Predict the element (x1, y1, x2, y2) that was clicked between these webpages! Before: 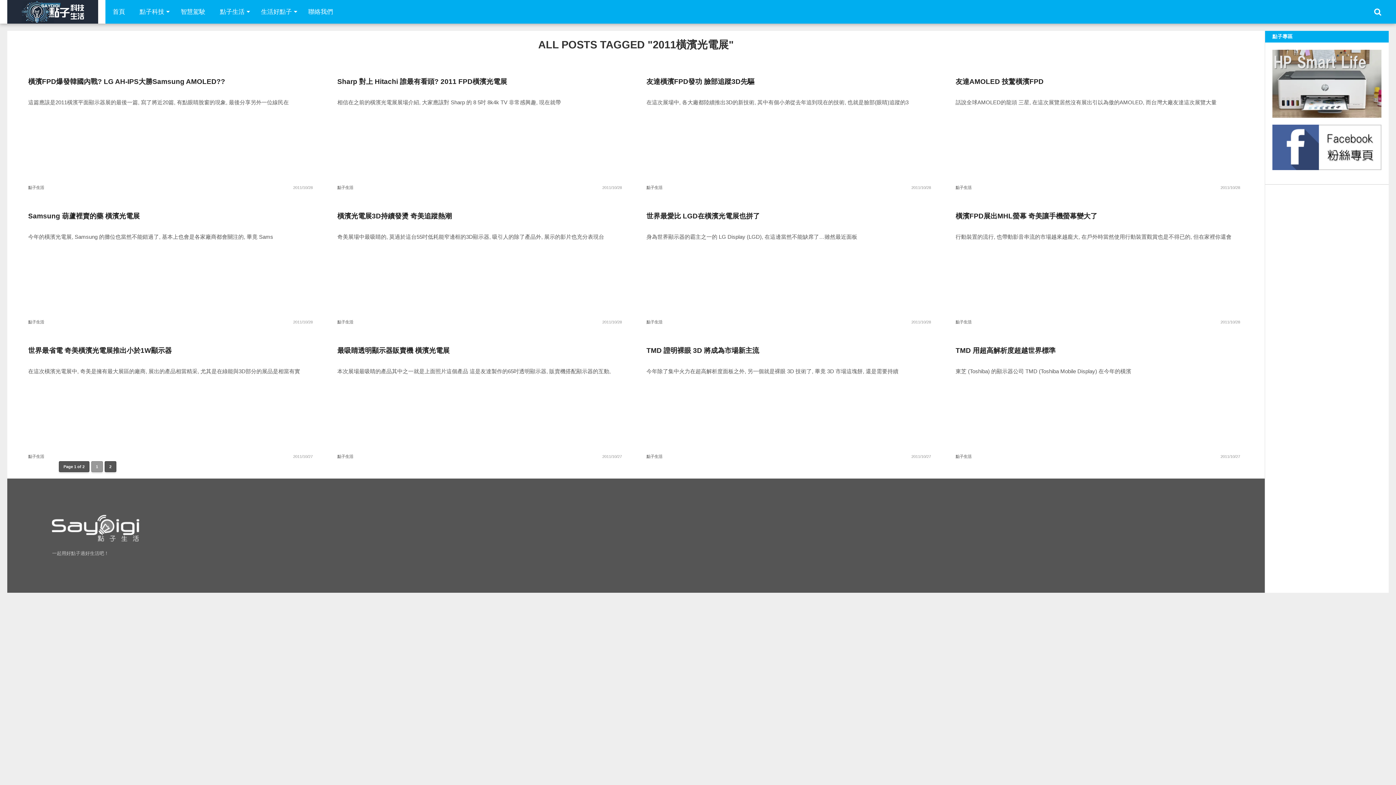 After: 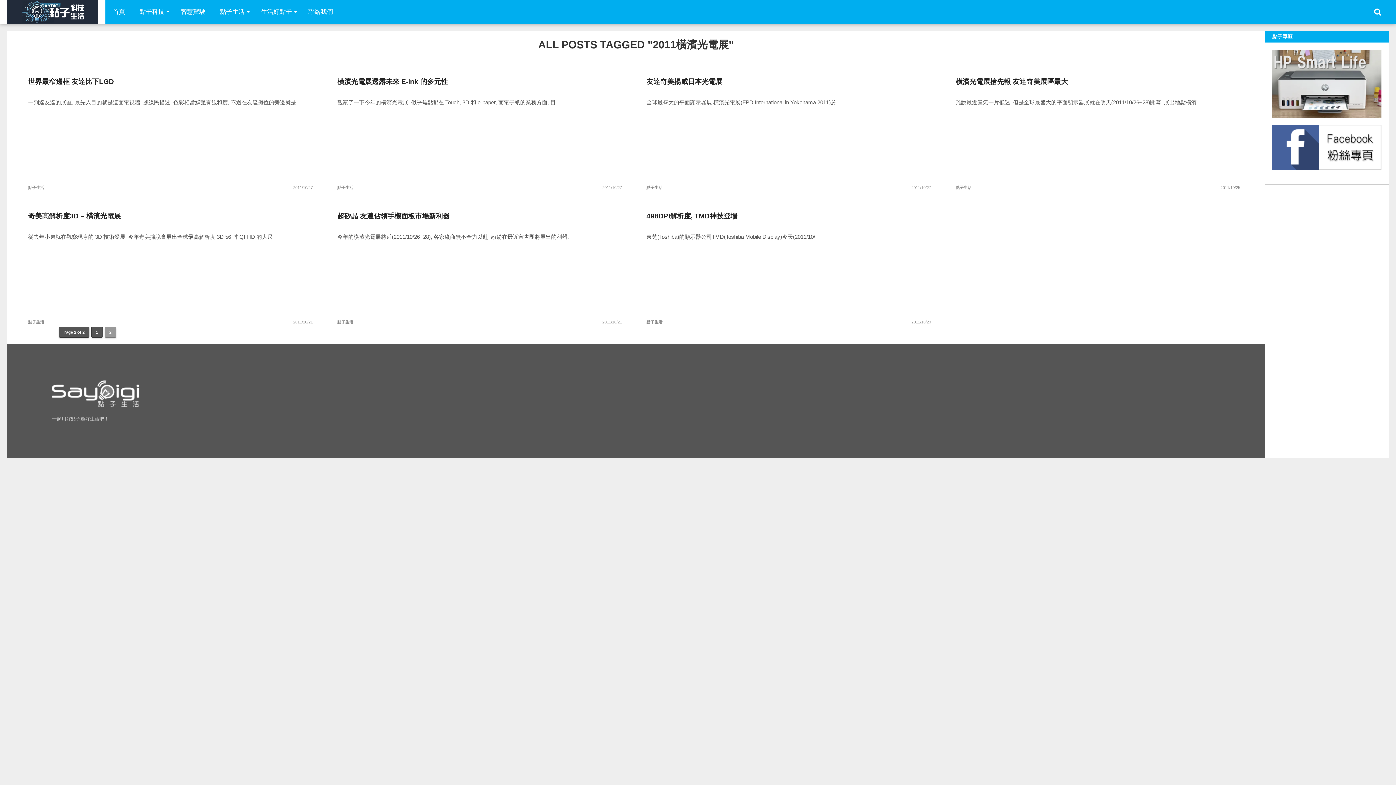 Action: label: 2 bbox: (104, 461, 116, 472)